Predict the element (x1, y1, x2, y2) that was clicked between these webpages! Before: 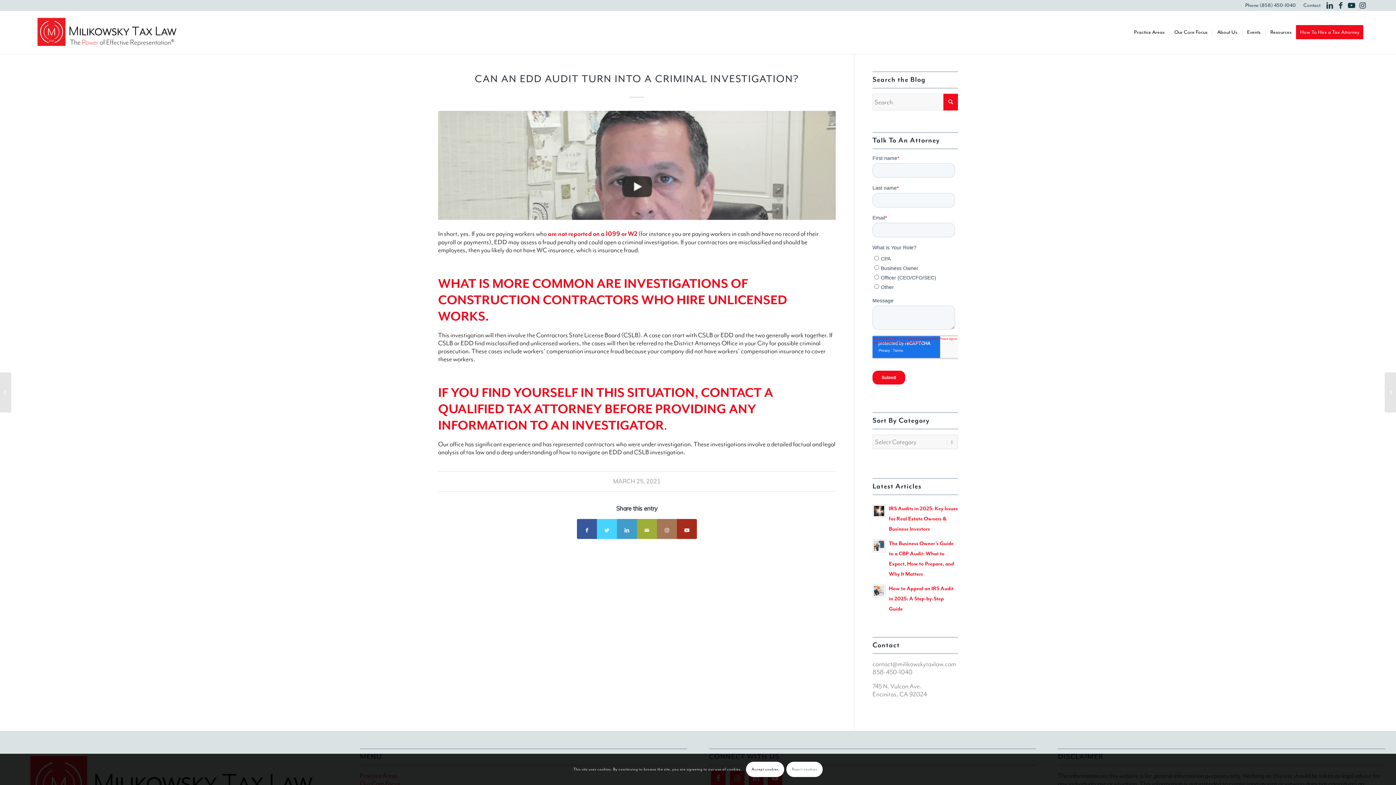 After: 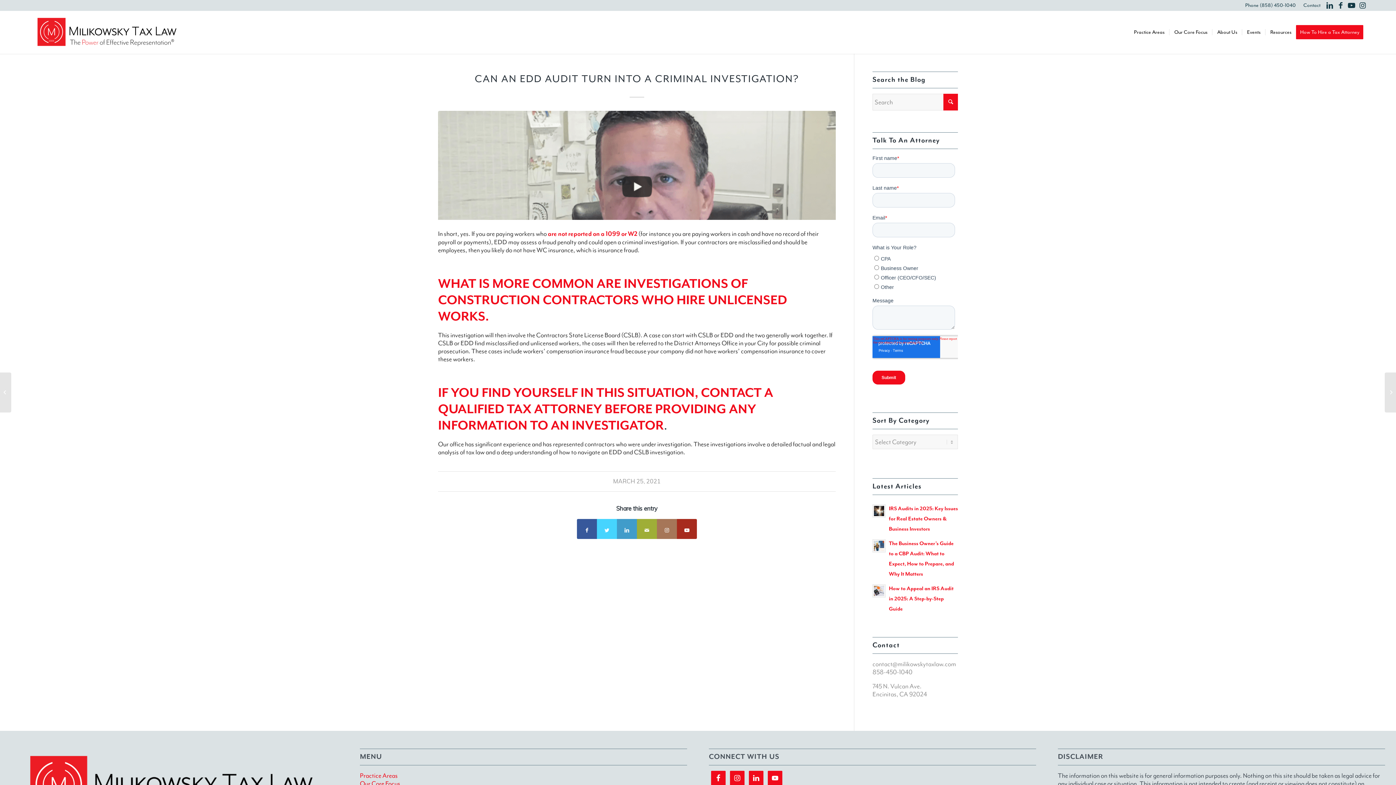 Action: label: Accept cookies bbox: (746, 762, 784, 777)